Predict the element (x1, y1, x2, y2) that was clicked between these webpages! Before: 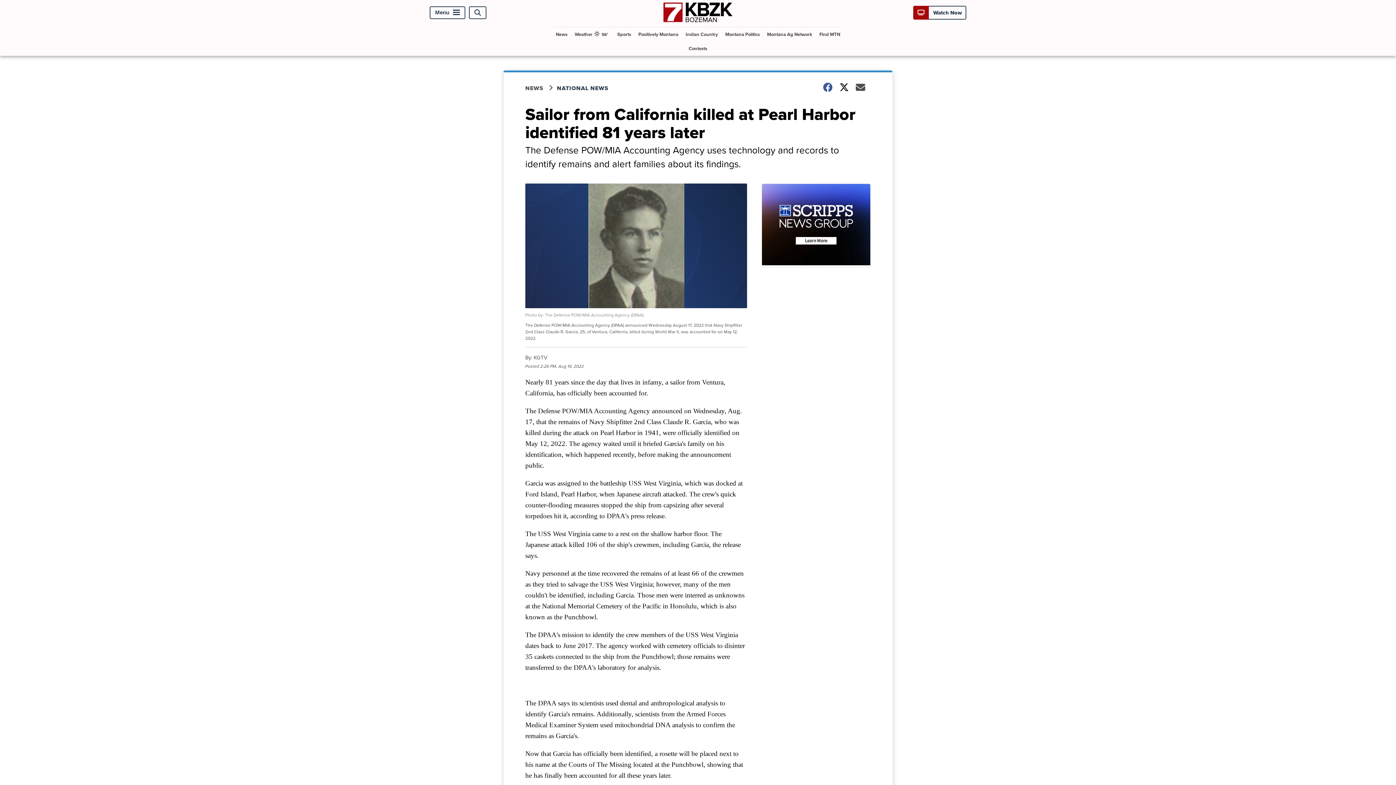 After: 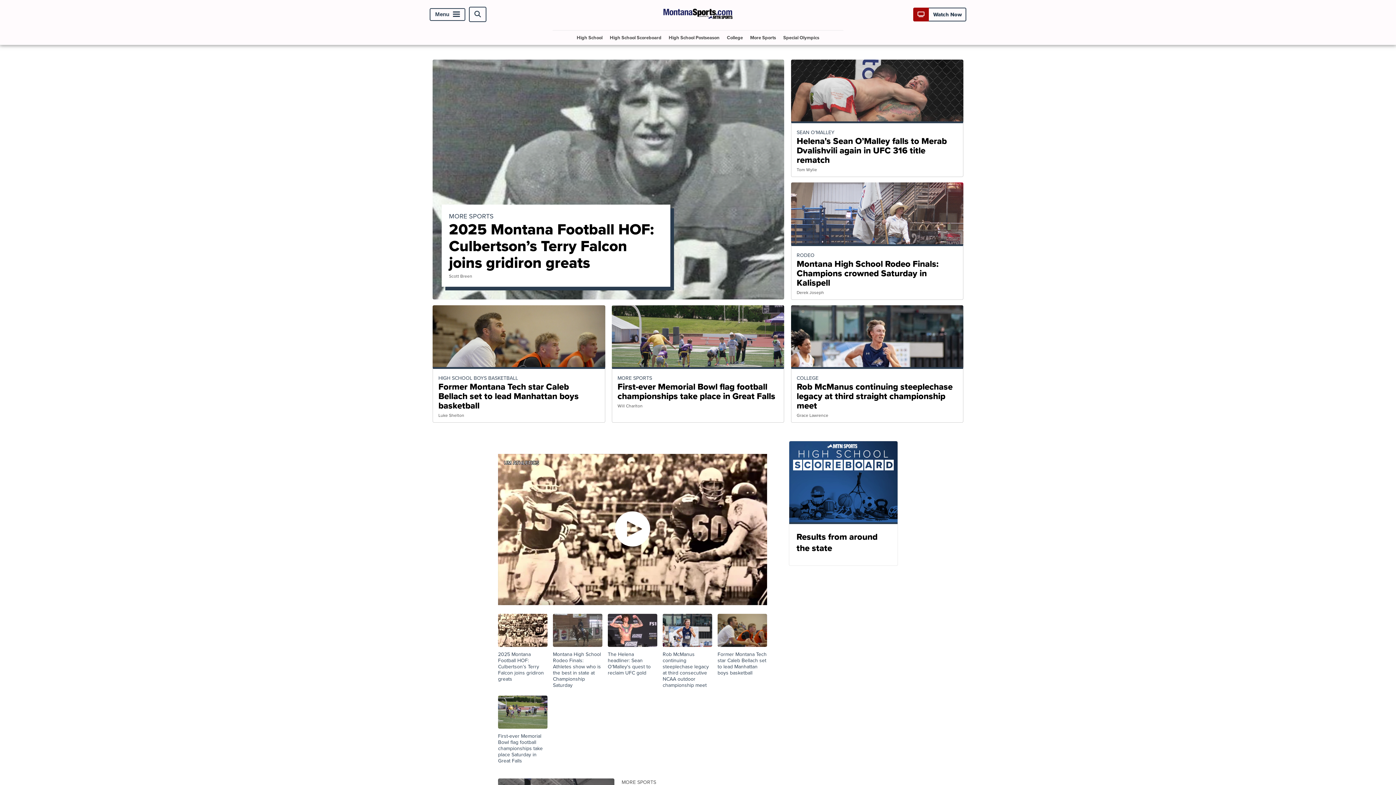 Action: label: Sports bbox: (614, 27, 634, 41)